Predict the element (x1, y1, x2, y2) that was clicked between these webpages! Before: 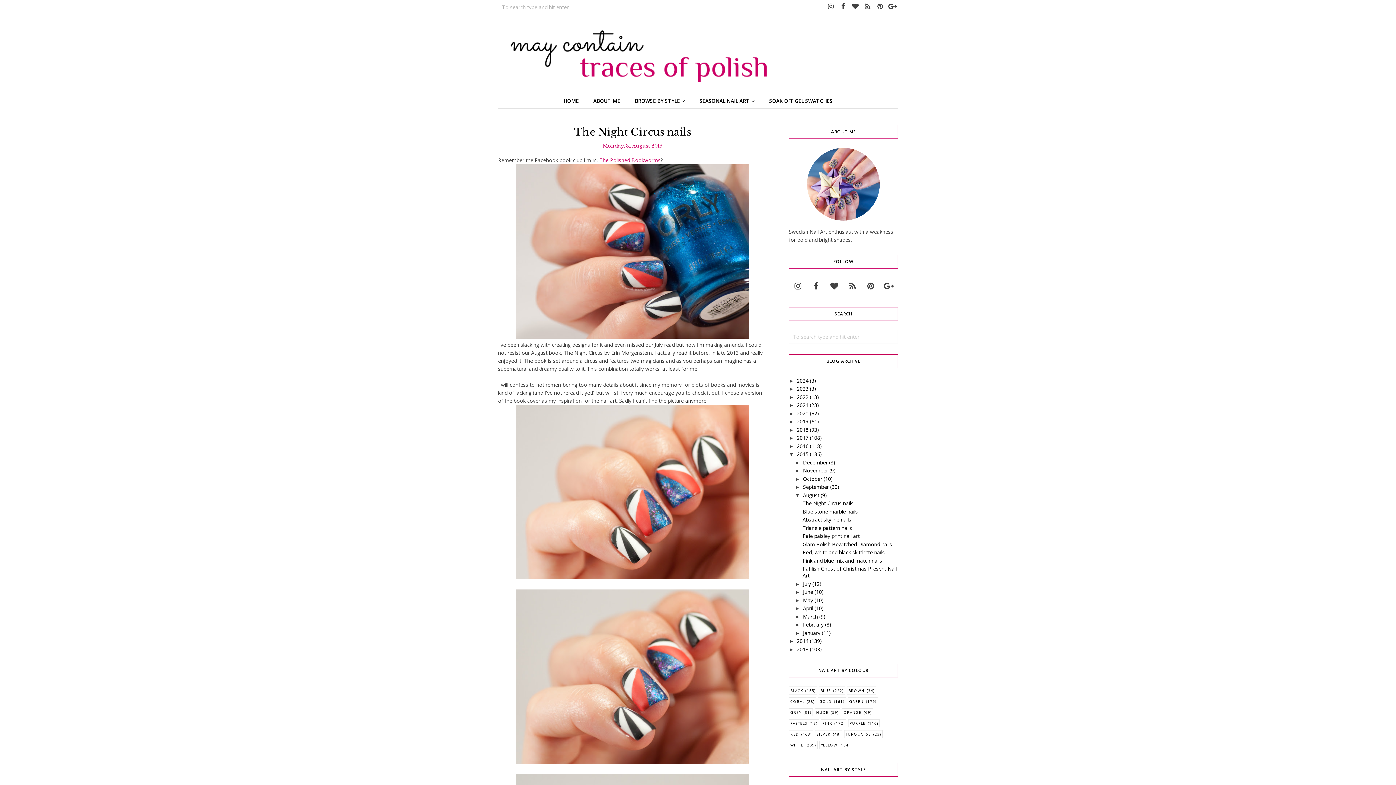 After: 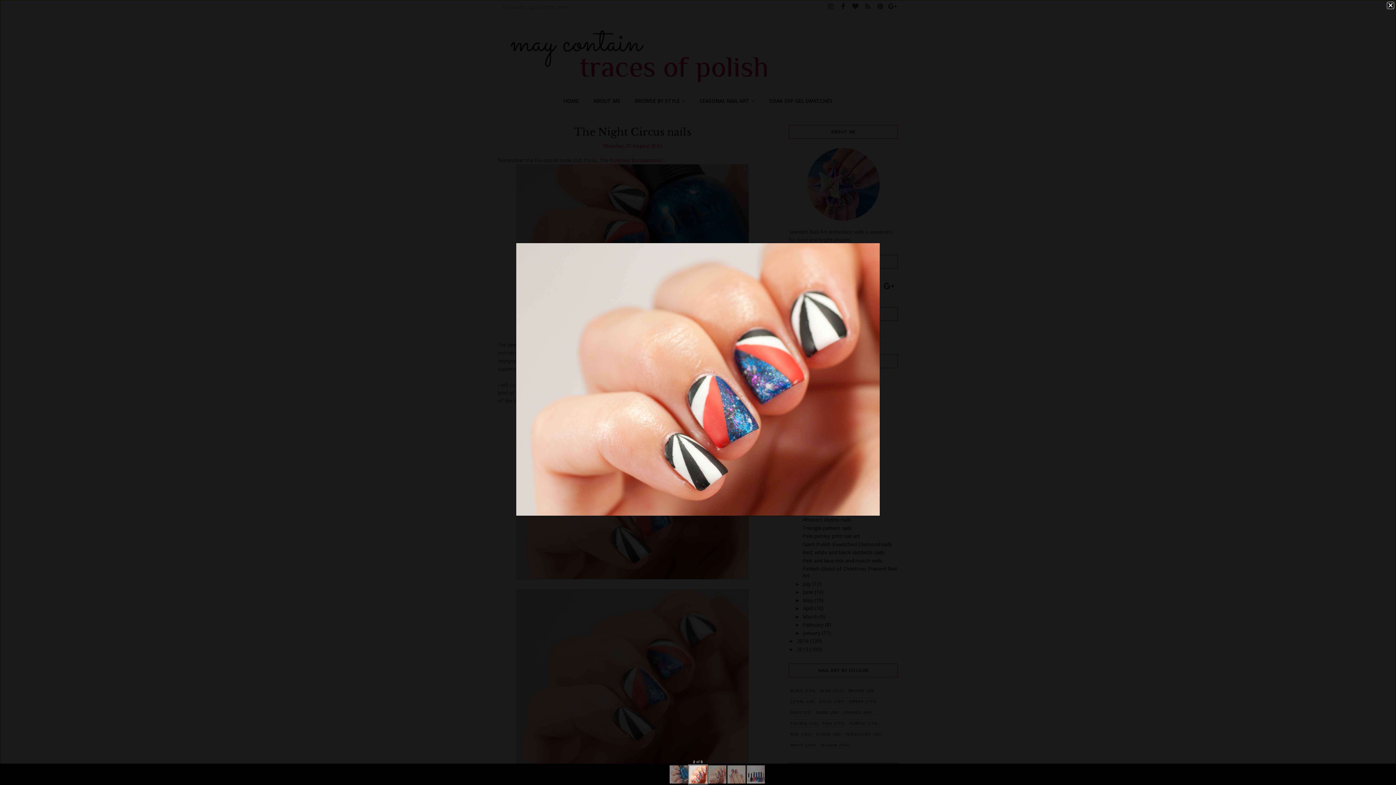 Action: bbox: (516, 574, 749, 581)